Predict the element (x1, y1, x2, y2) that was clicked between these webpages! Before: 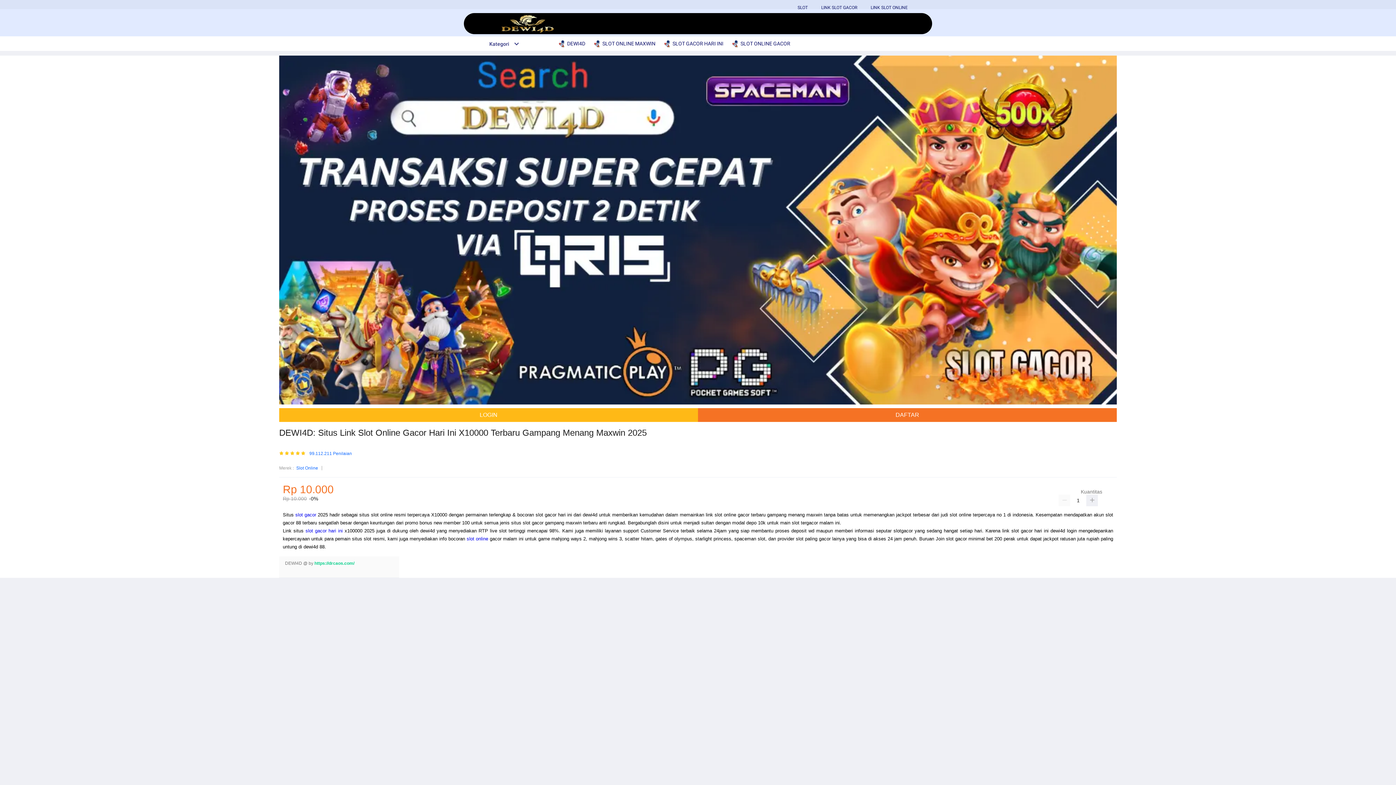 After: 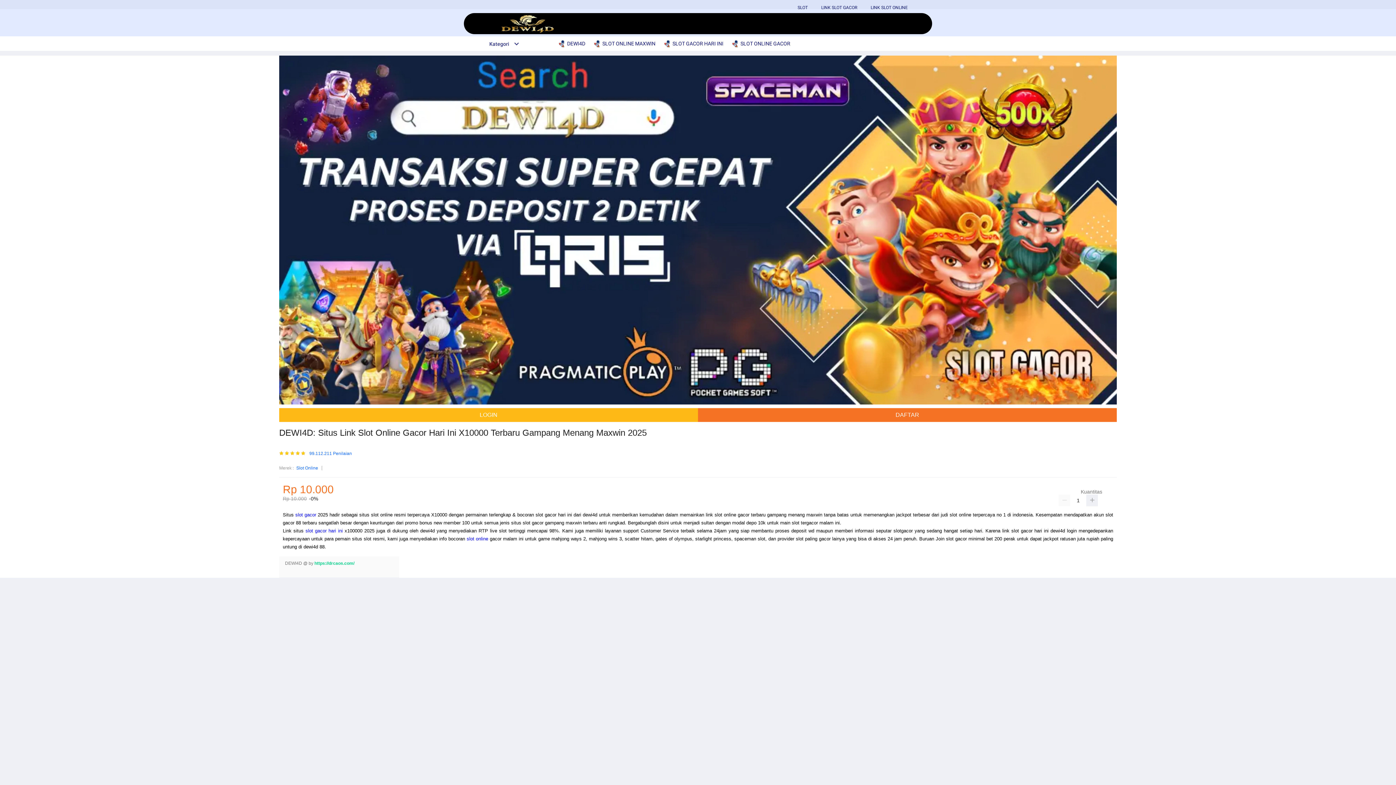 Action: label:  SLOT GACOR HARI INI bbox: (664, 36, 727, 50)